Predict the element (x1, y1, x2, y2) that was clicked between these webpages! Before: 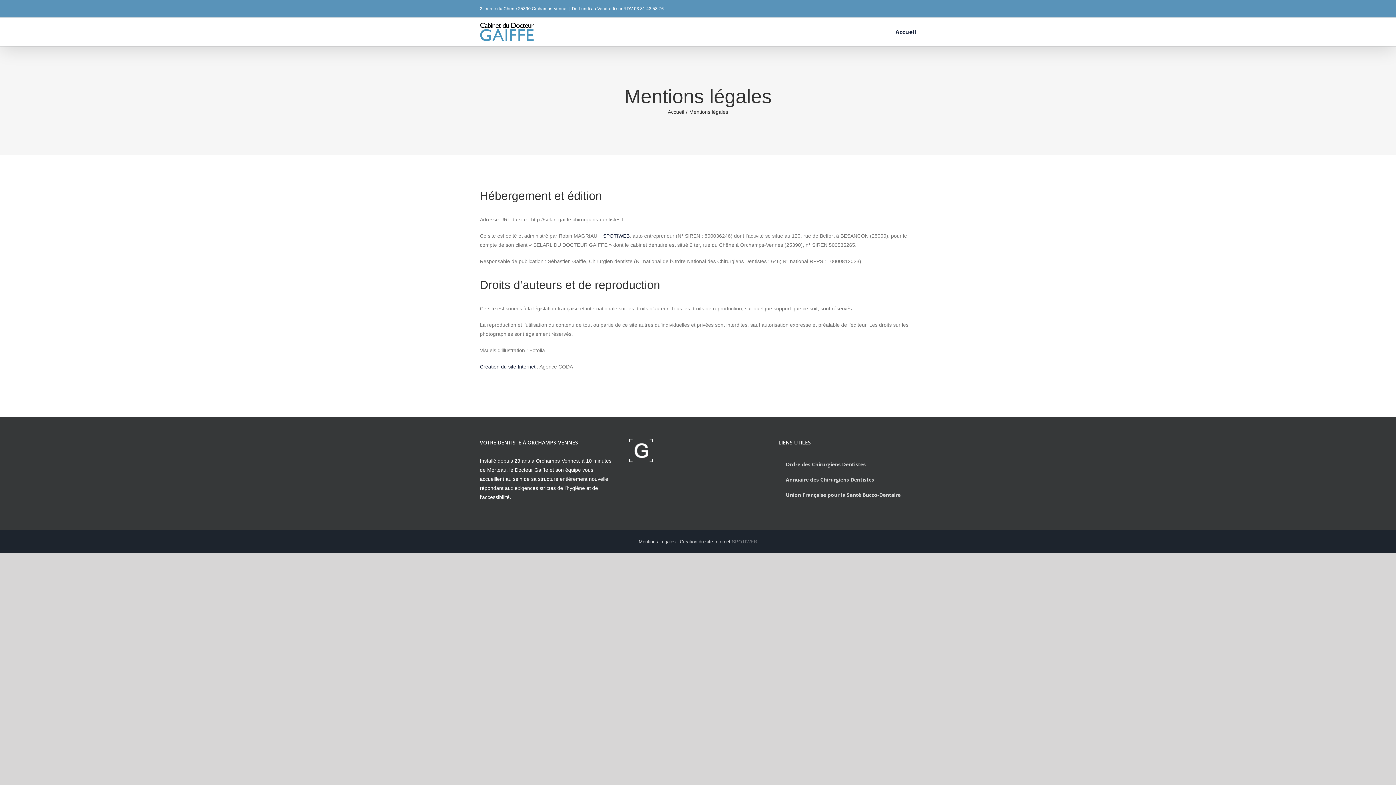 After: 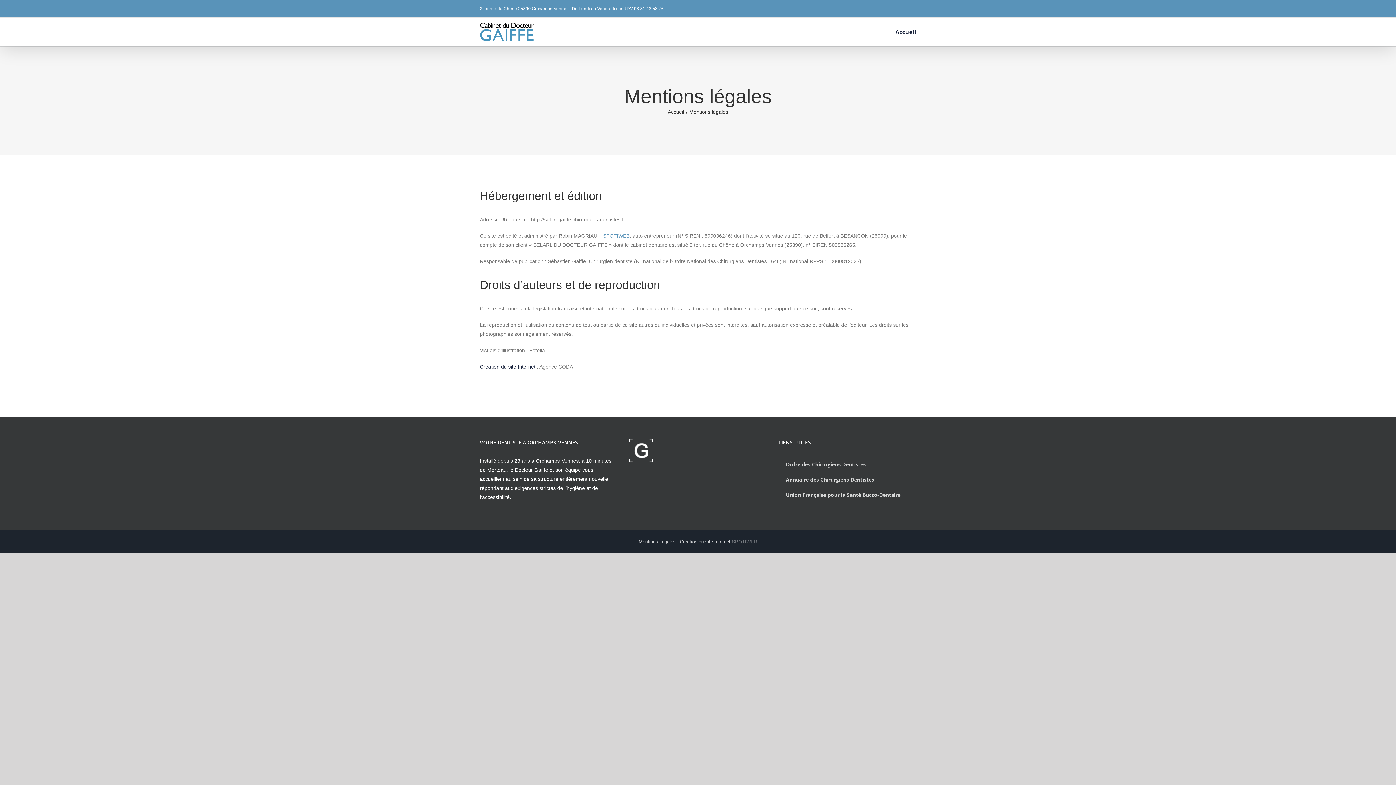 Action: label: SPOTIWEB bbox: (603, 233, 629, 238)